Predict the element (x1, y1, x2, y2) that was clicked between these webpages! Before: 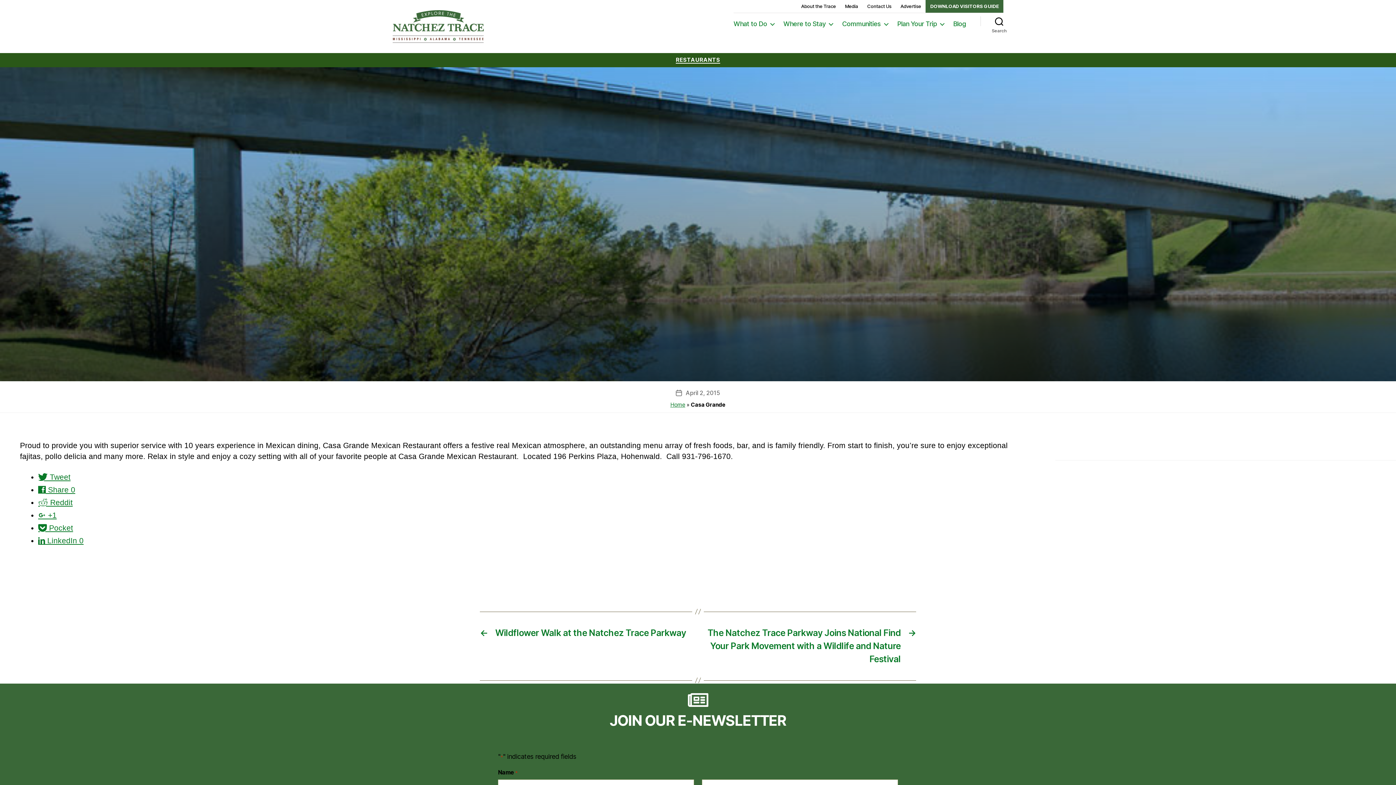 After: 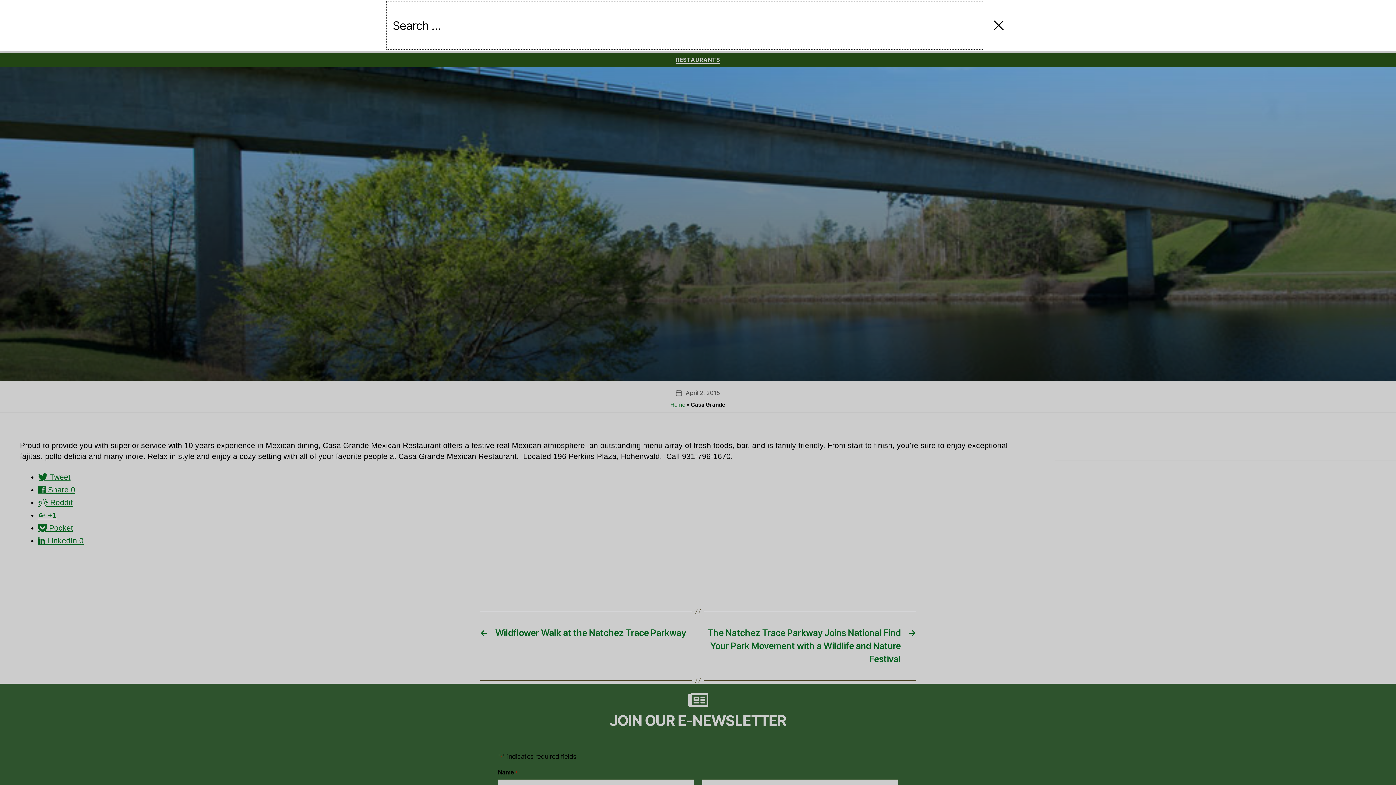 Action: label: Search bbox: (980, 13, 1018, 29)